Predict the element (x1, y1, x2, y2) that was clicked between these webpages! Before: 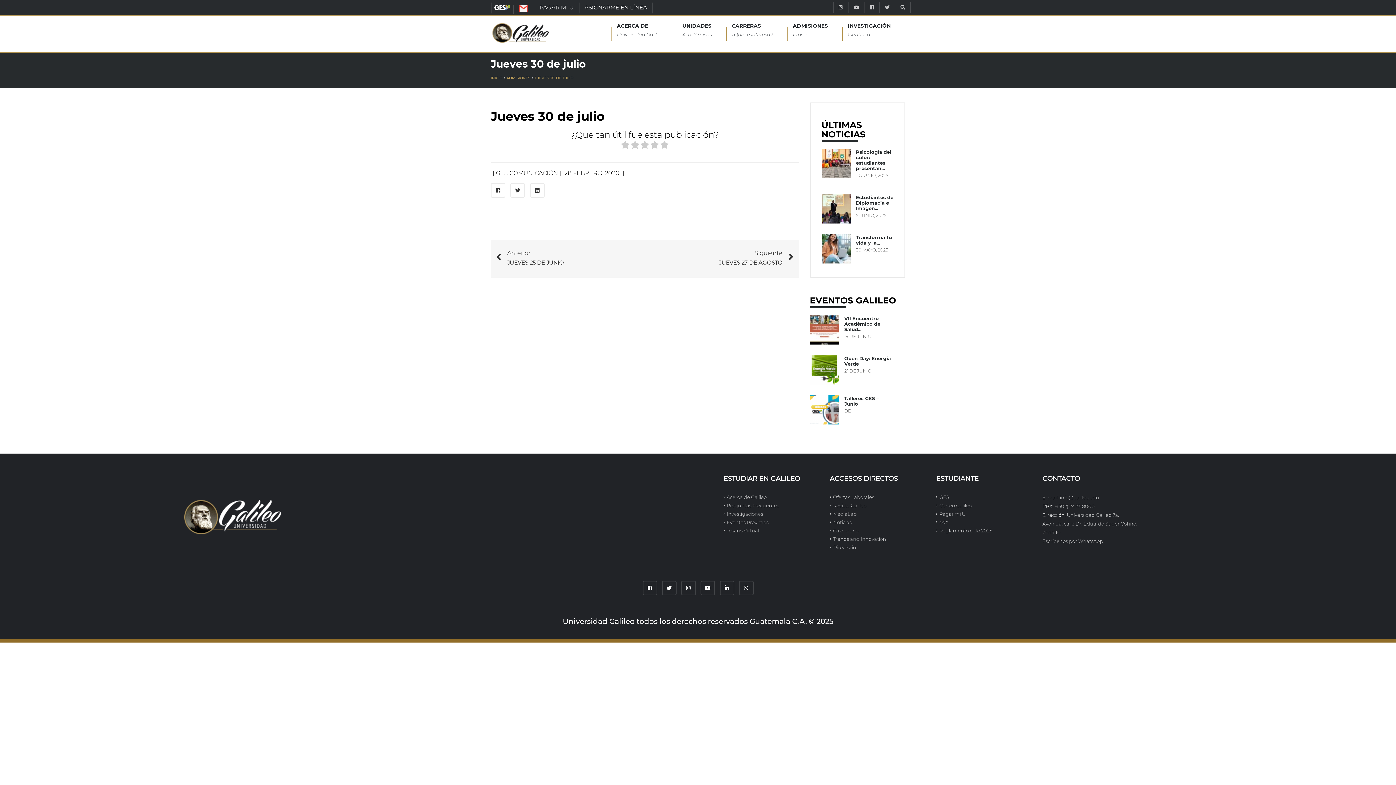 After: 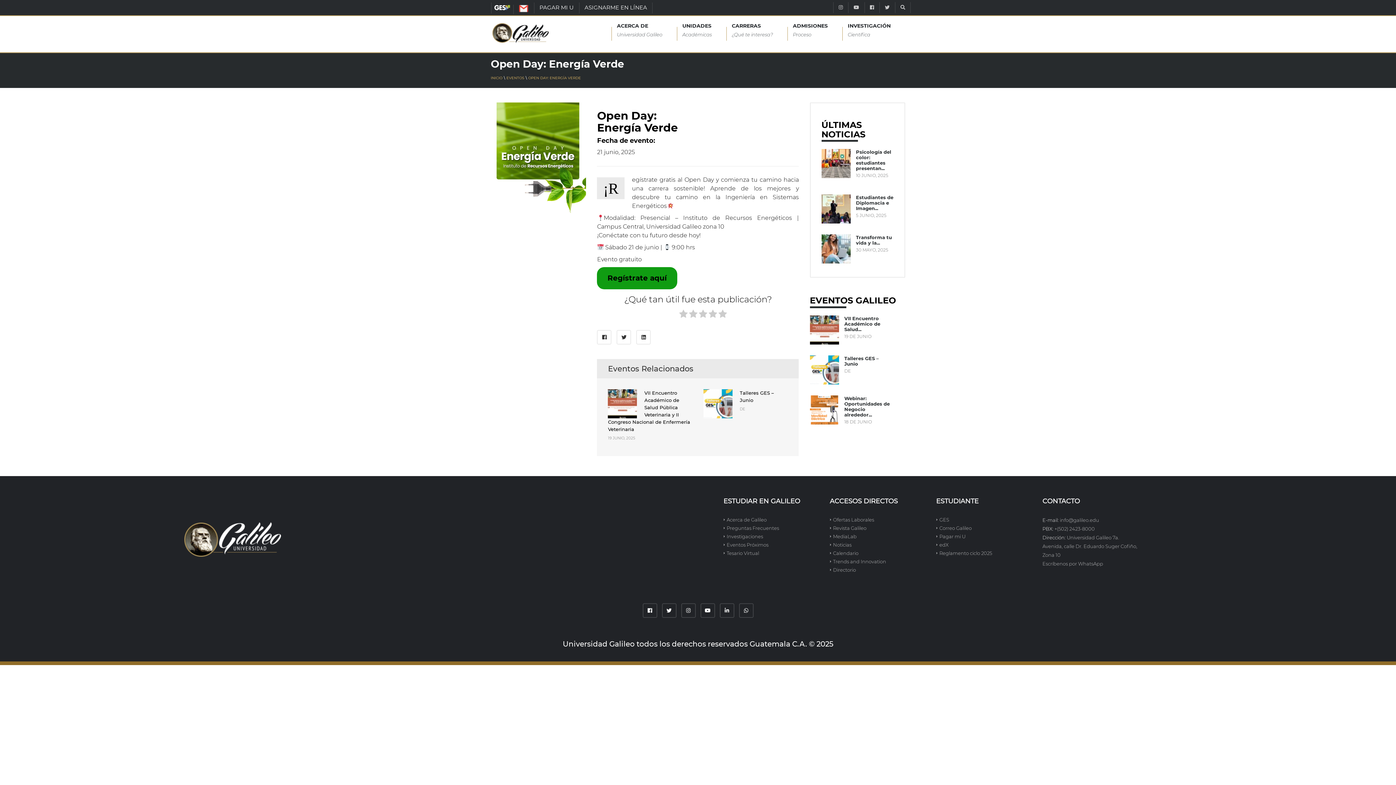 Action: bbox: (844, 355, 891, 366) label: Open Day: Energía Verde